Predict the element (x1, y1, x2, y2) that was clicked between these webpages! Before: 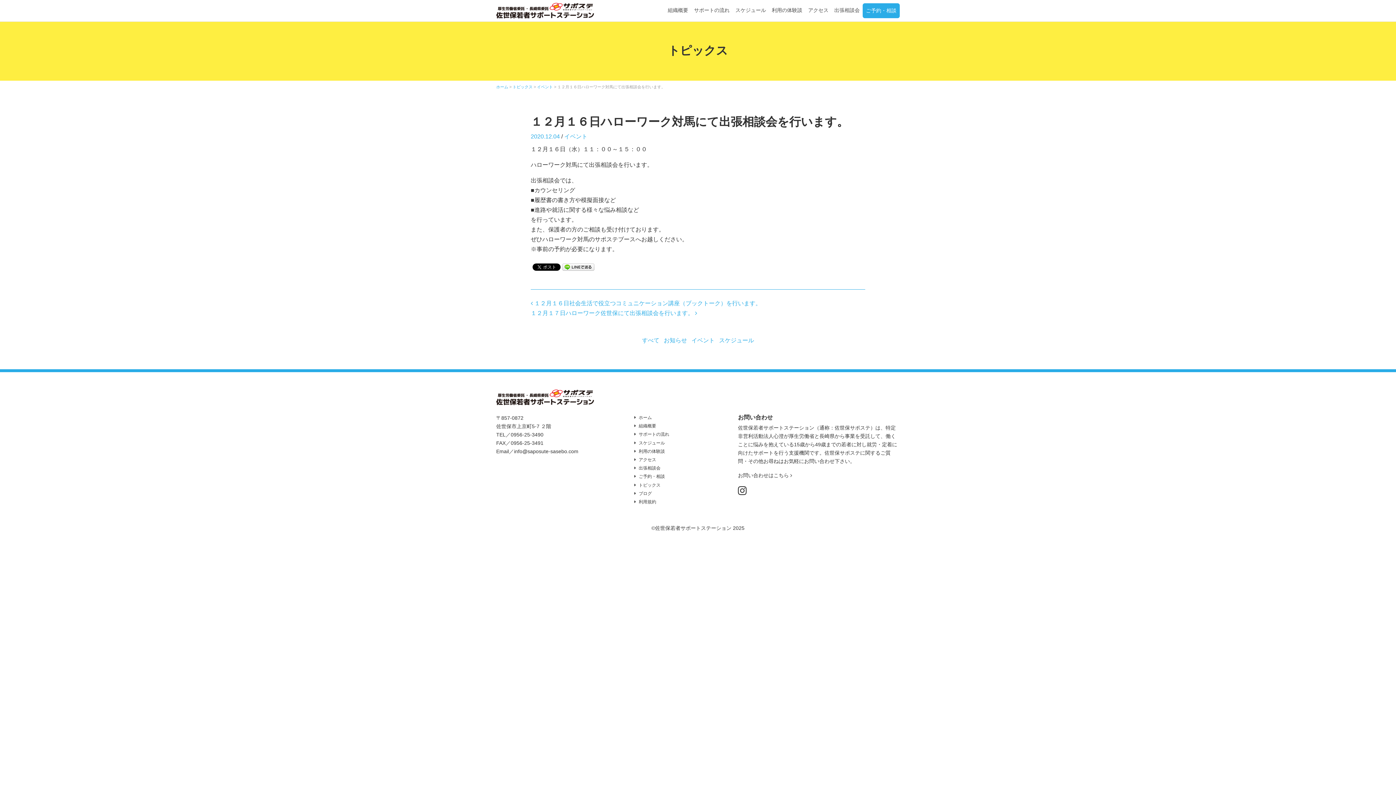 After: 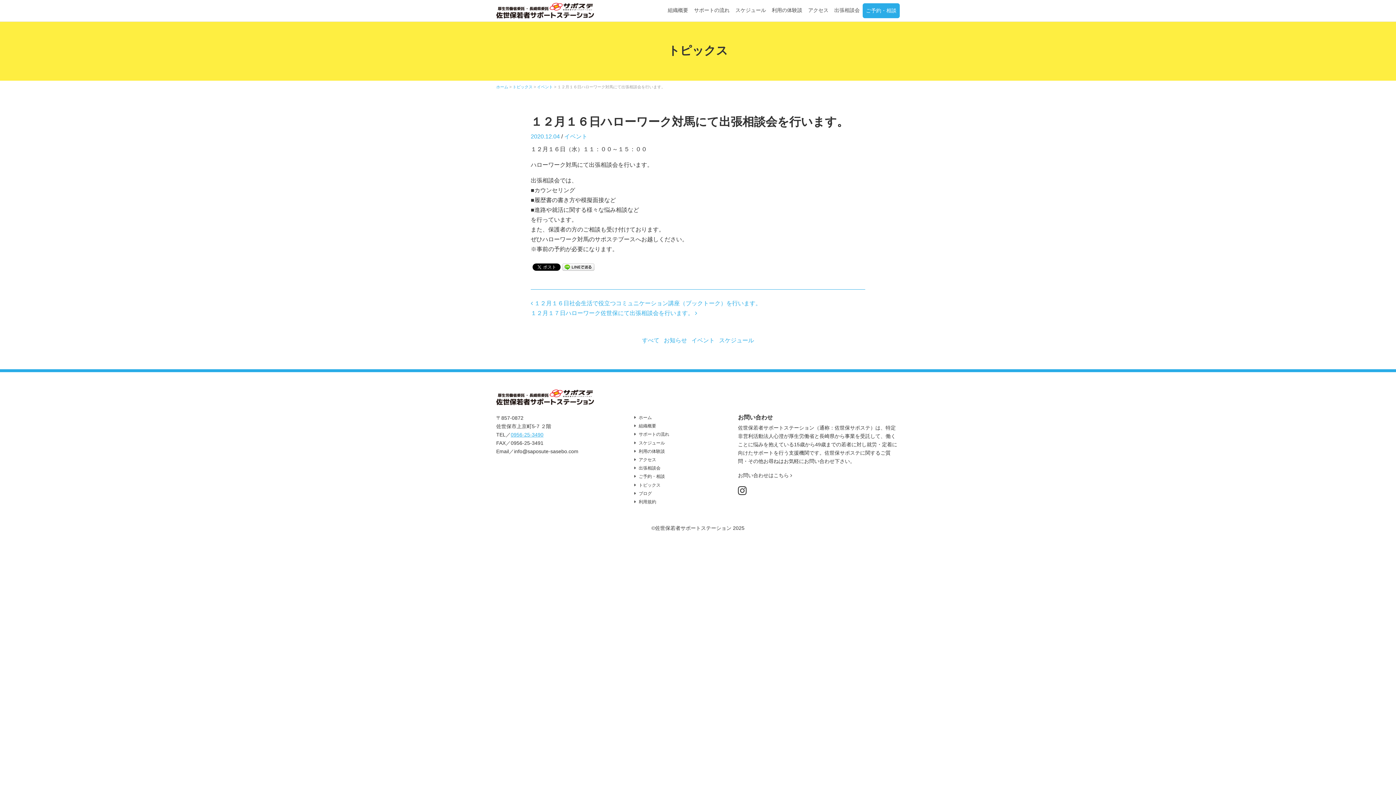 Action: label: 0956-25-3490 bbox: (510, 432, 543, 437)